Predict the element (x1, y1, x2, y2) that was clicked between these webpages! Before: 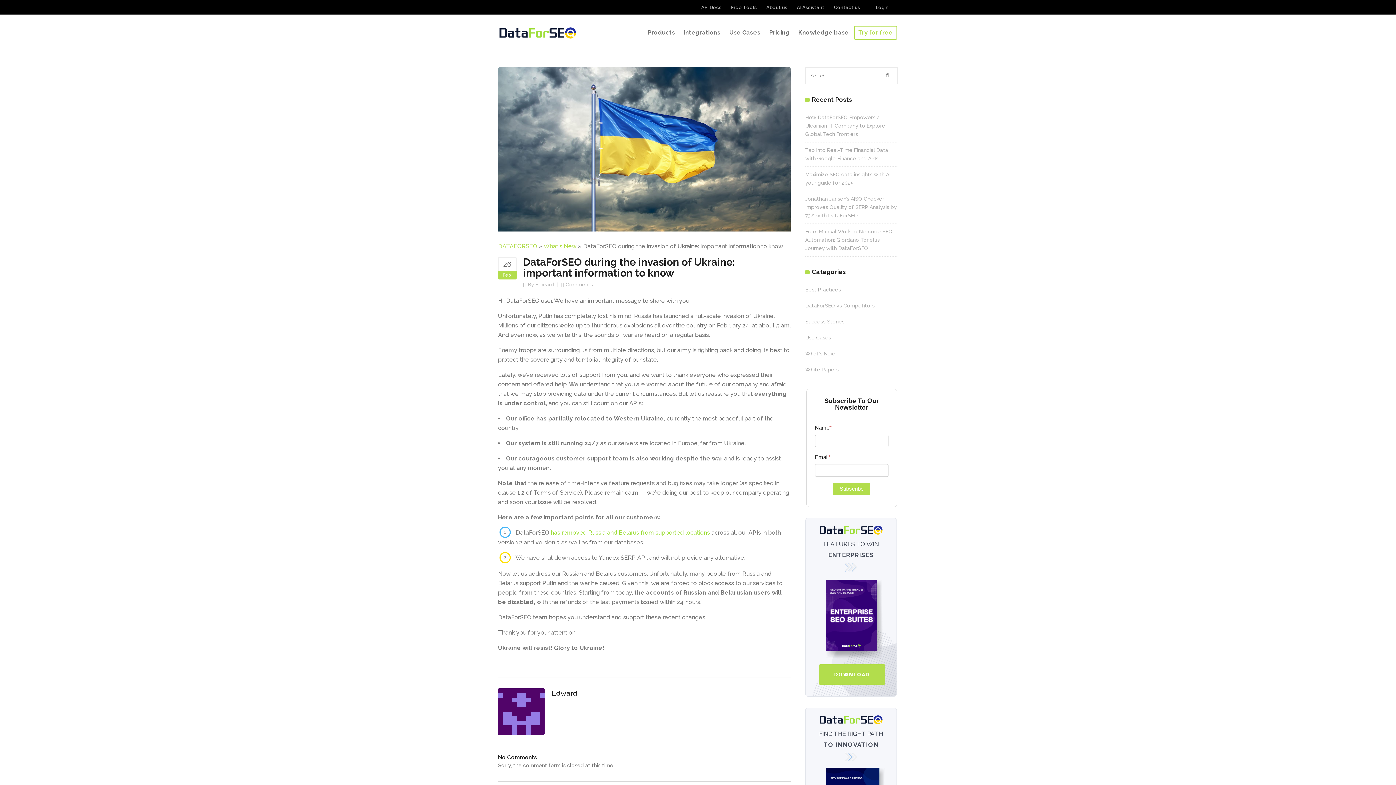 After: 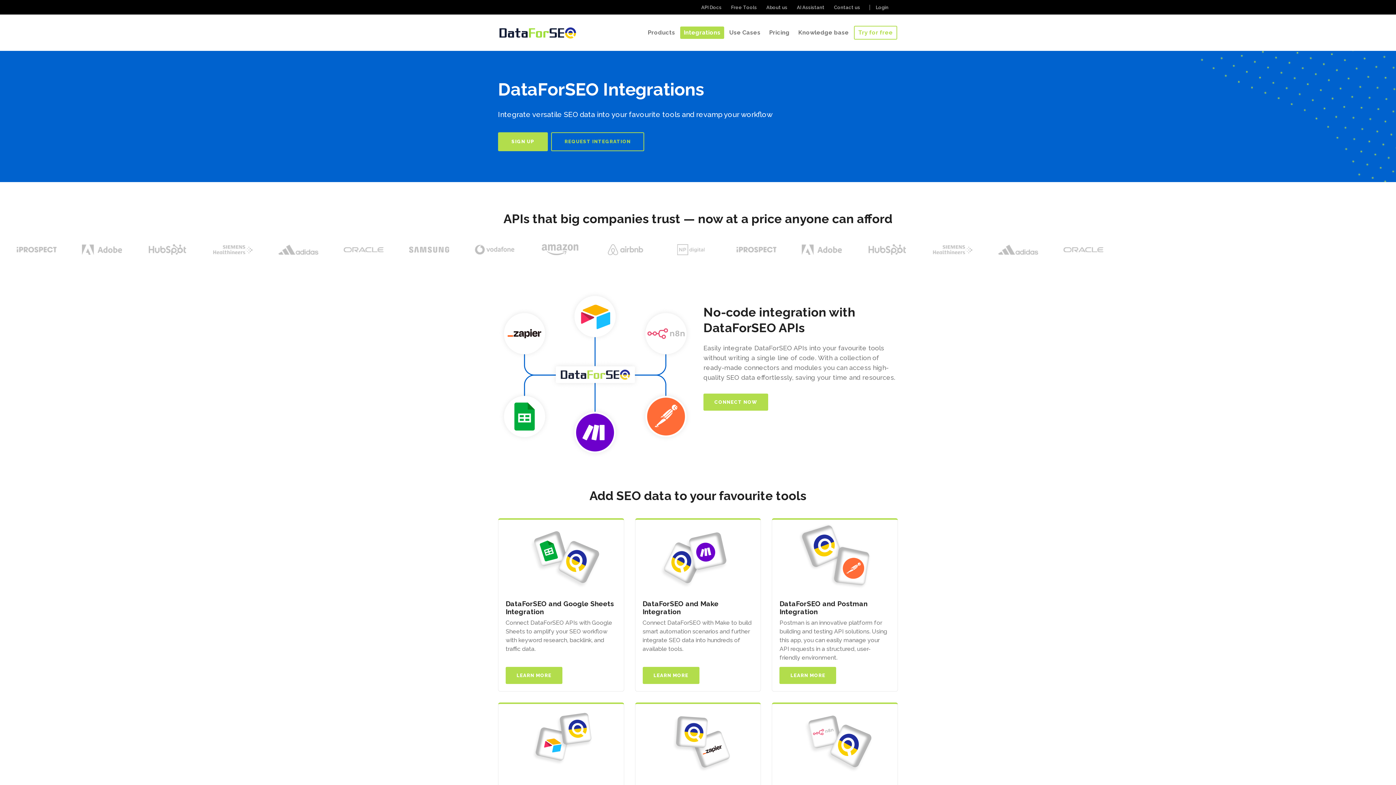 Action: label: Integrations bbox: (680, 14, 724, 50)